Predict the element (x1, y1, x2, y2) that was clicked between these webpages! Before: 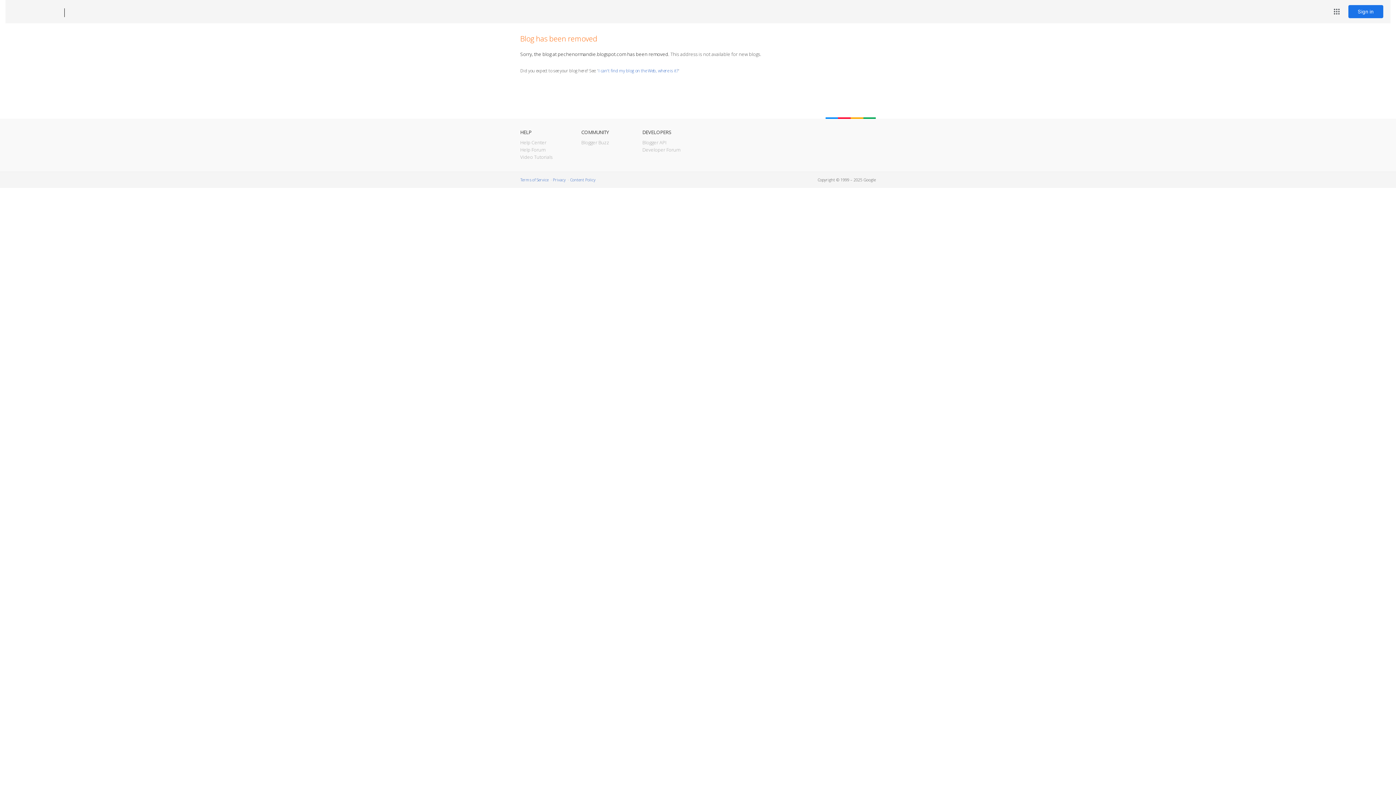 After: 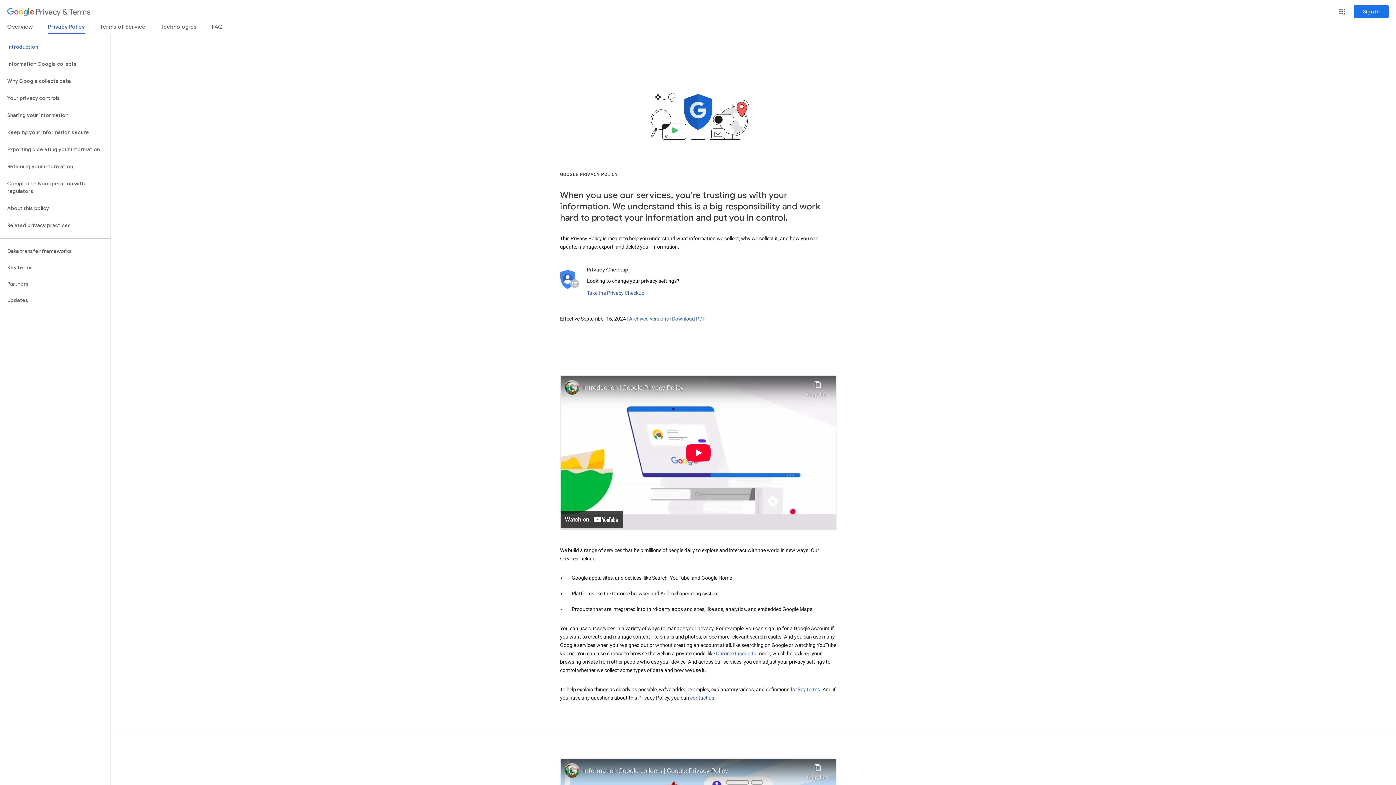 Action: bbox: (553, 177, 565, 182) label: Privacy